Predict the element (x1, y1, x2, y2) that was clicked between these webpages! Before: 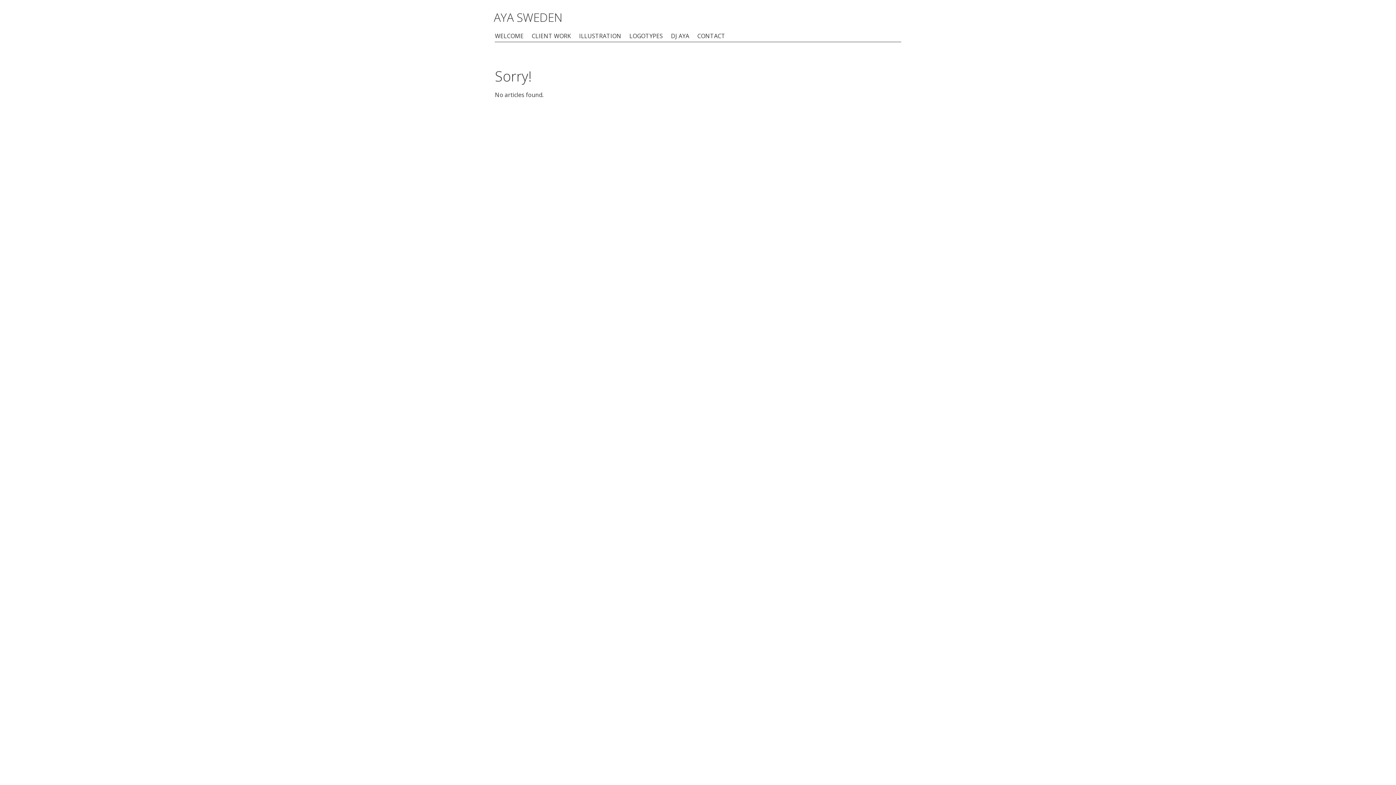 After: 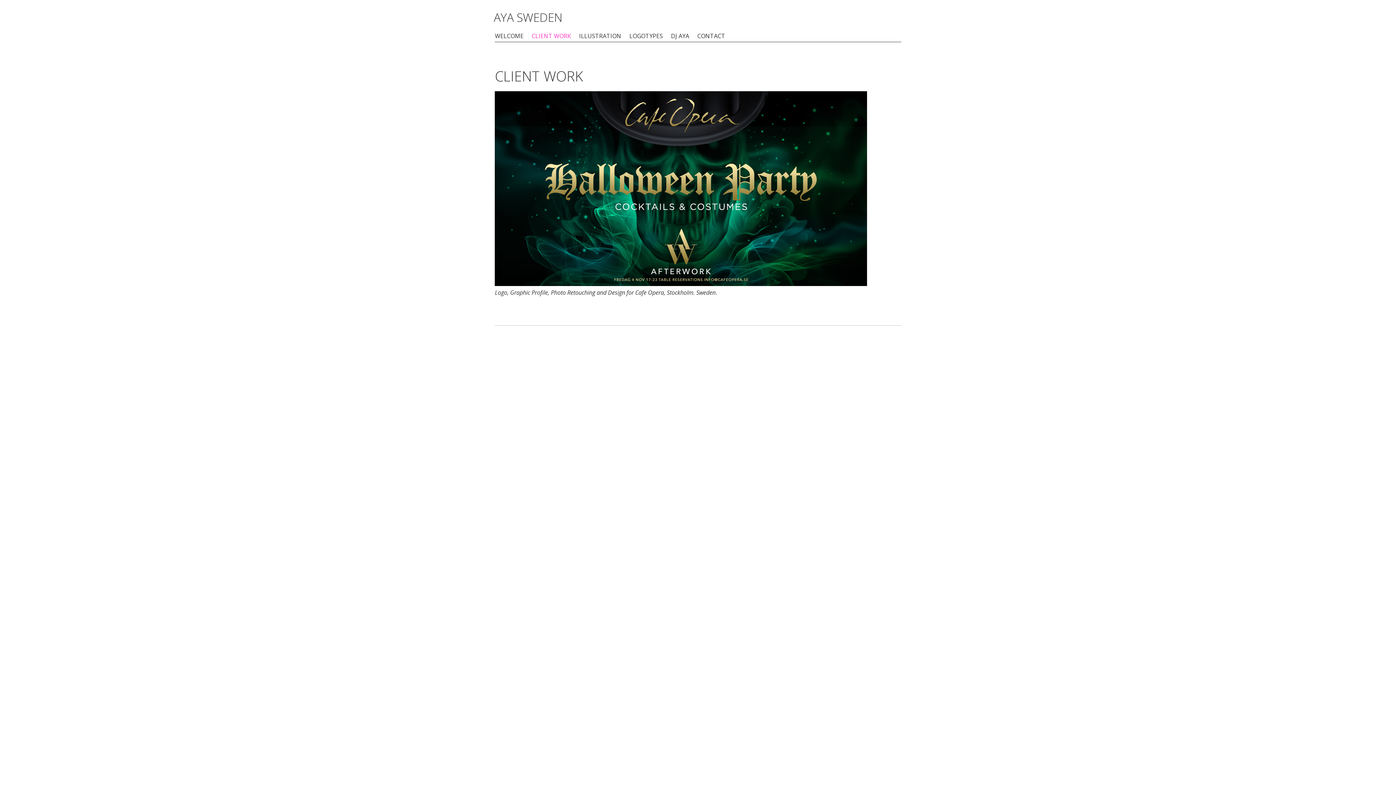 Action: bbox: (531, 32, 571, 42) label: CLIENT WORK